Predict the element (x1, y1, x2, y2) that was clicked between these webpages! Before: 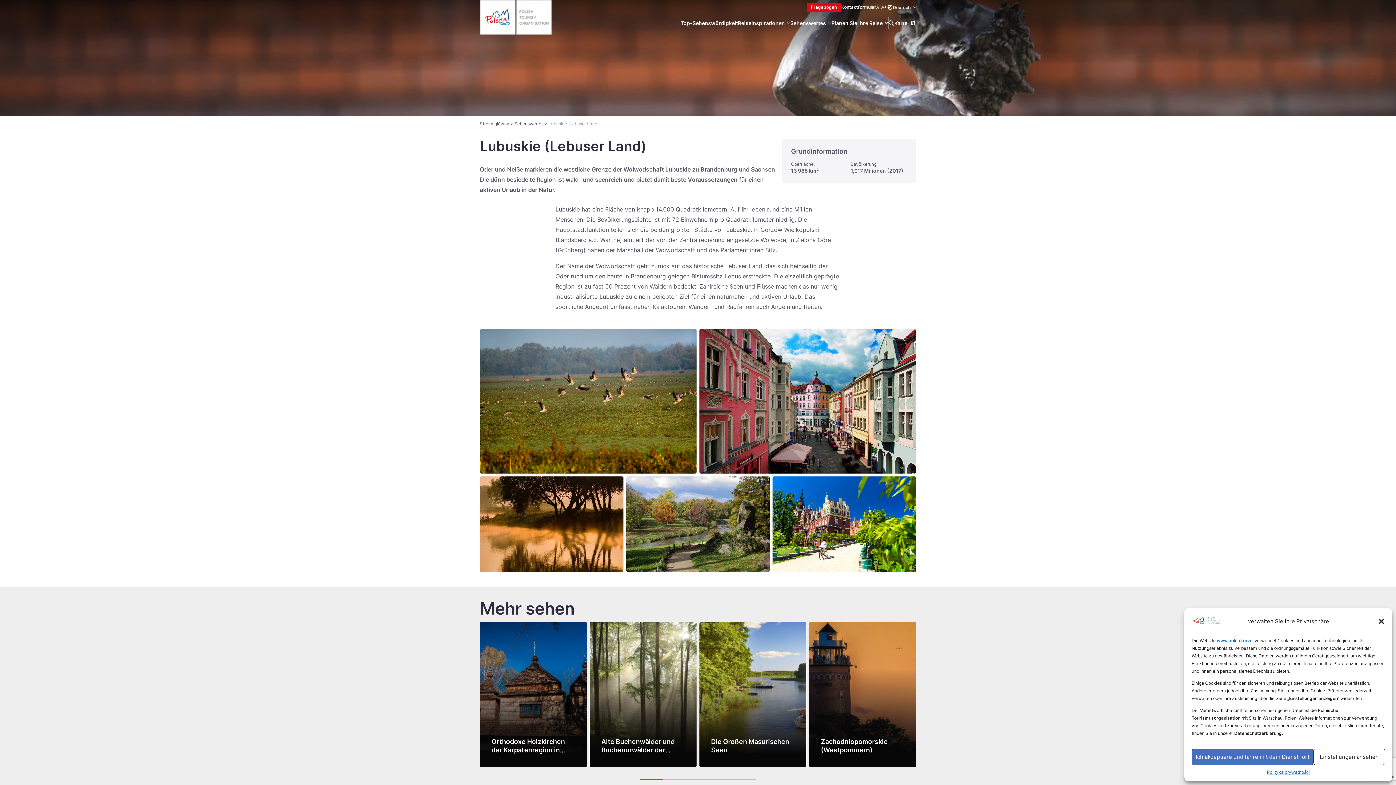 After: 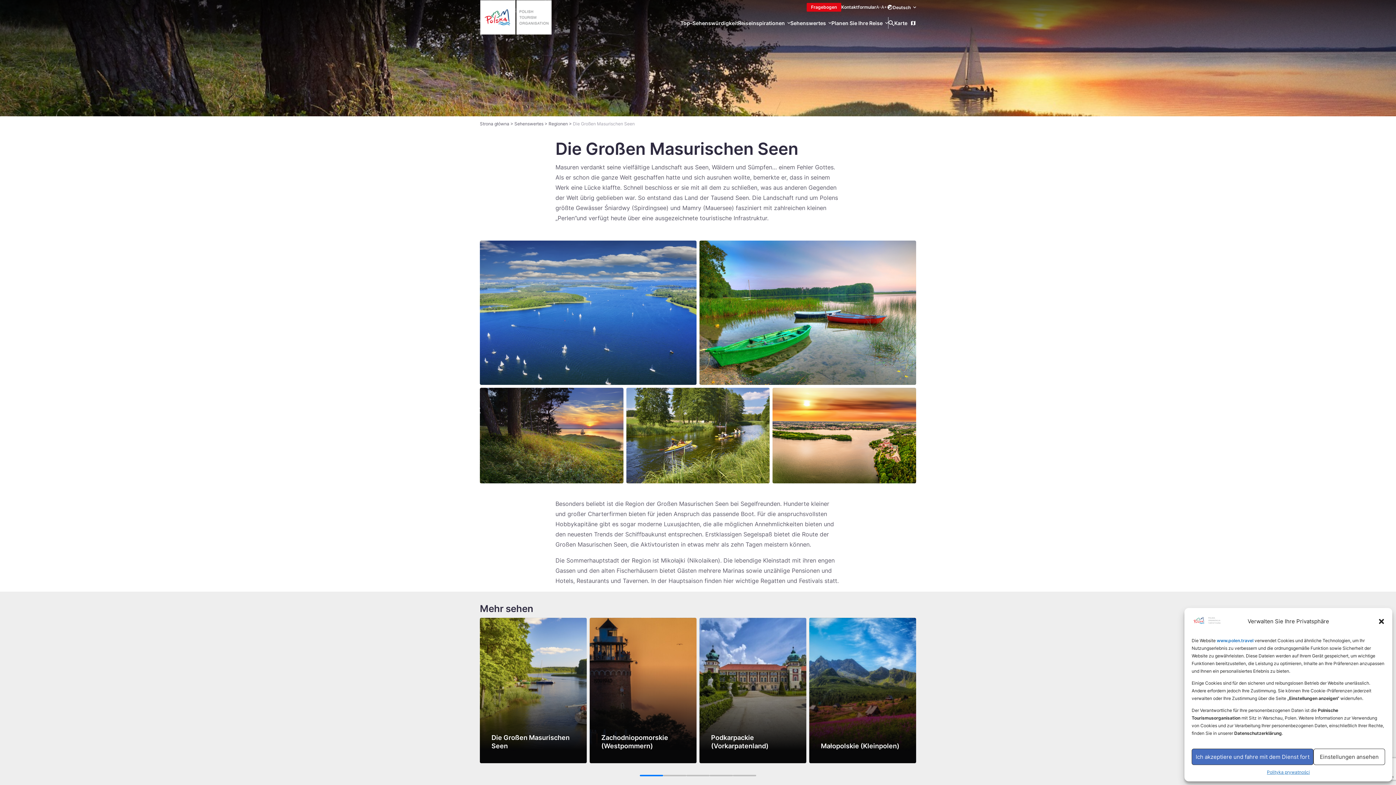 Action: bbox: (699, 622, 806, 767) label: Die Großen Masurischen Seen
Mehr sehen